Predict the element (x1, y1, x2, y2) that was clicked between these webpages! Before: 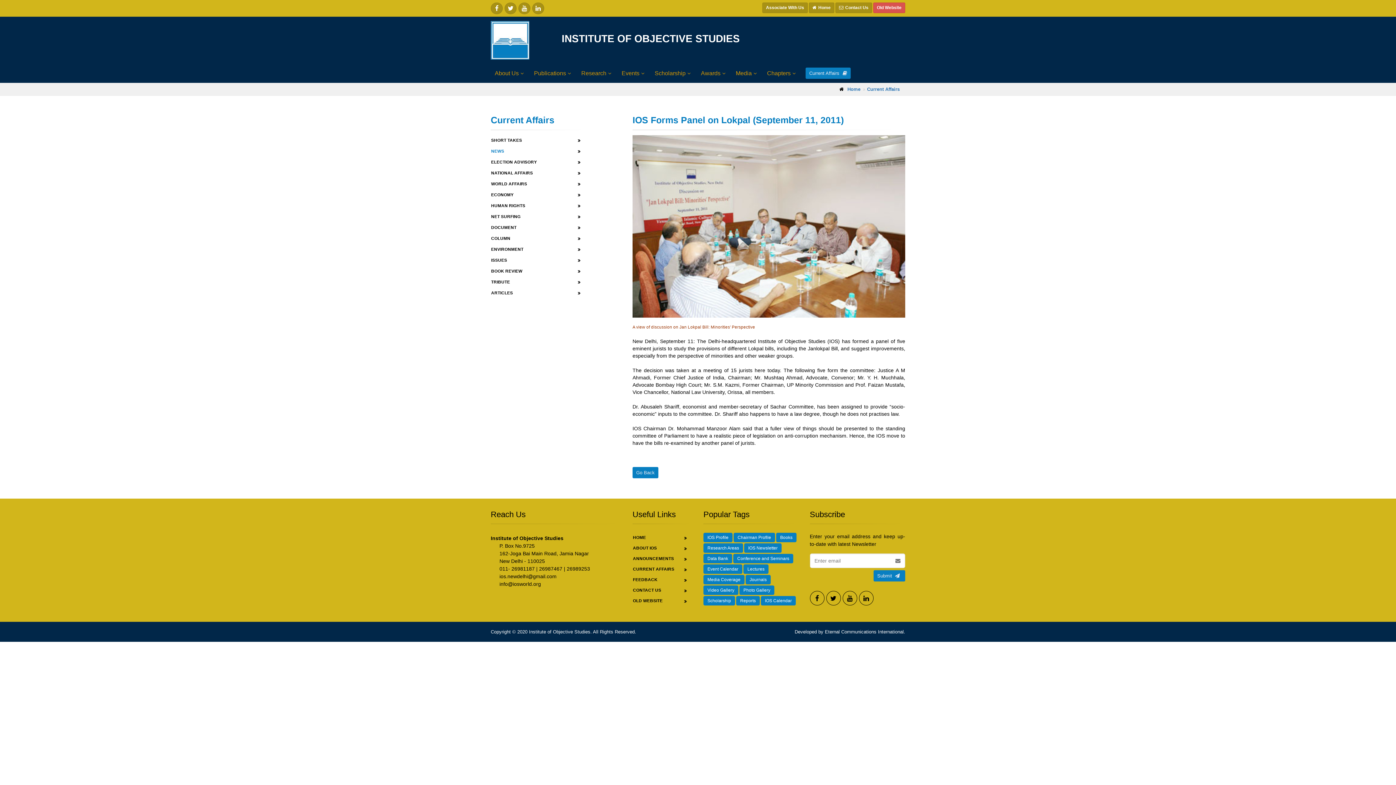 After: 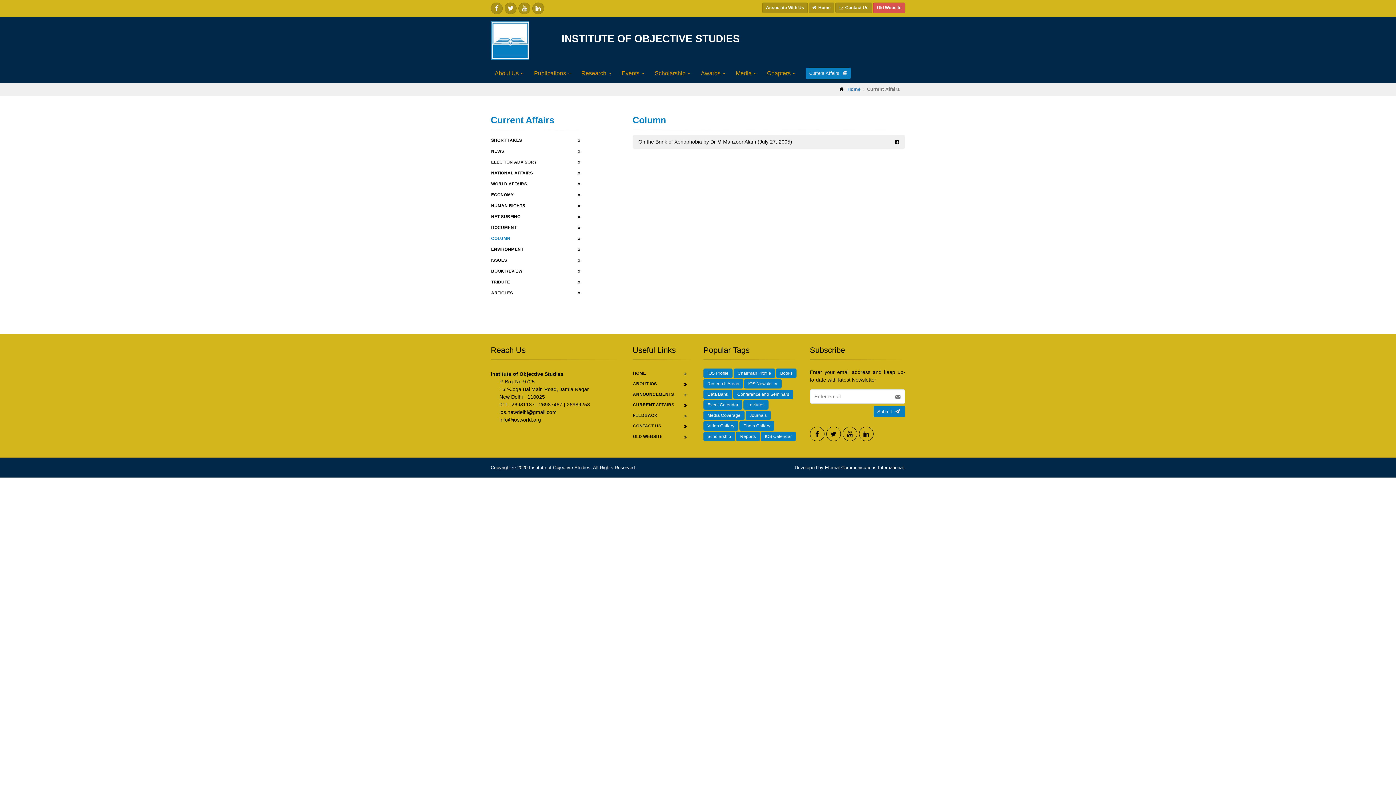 Action: bbox: (490, 233, 586, 243) label: COLUMN